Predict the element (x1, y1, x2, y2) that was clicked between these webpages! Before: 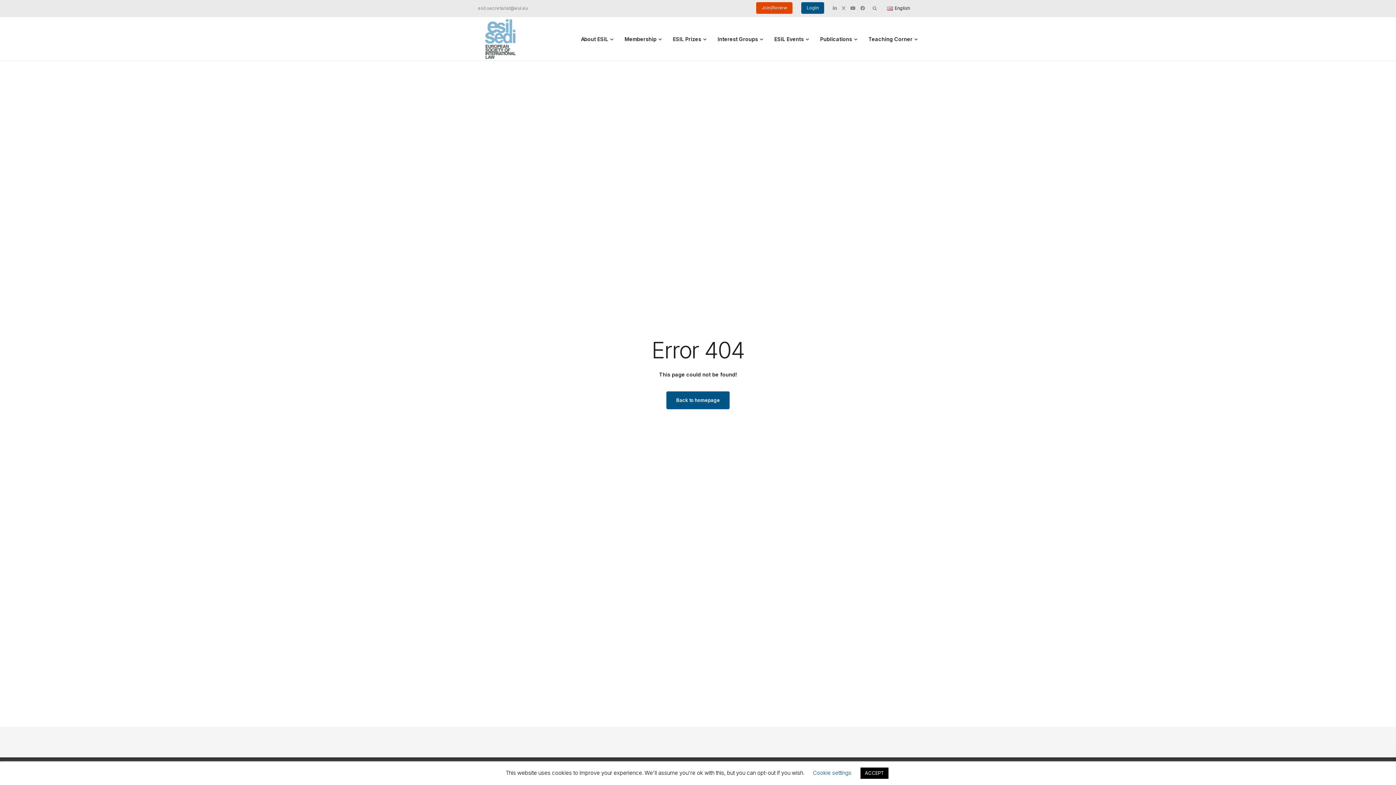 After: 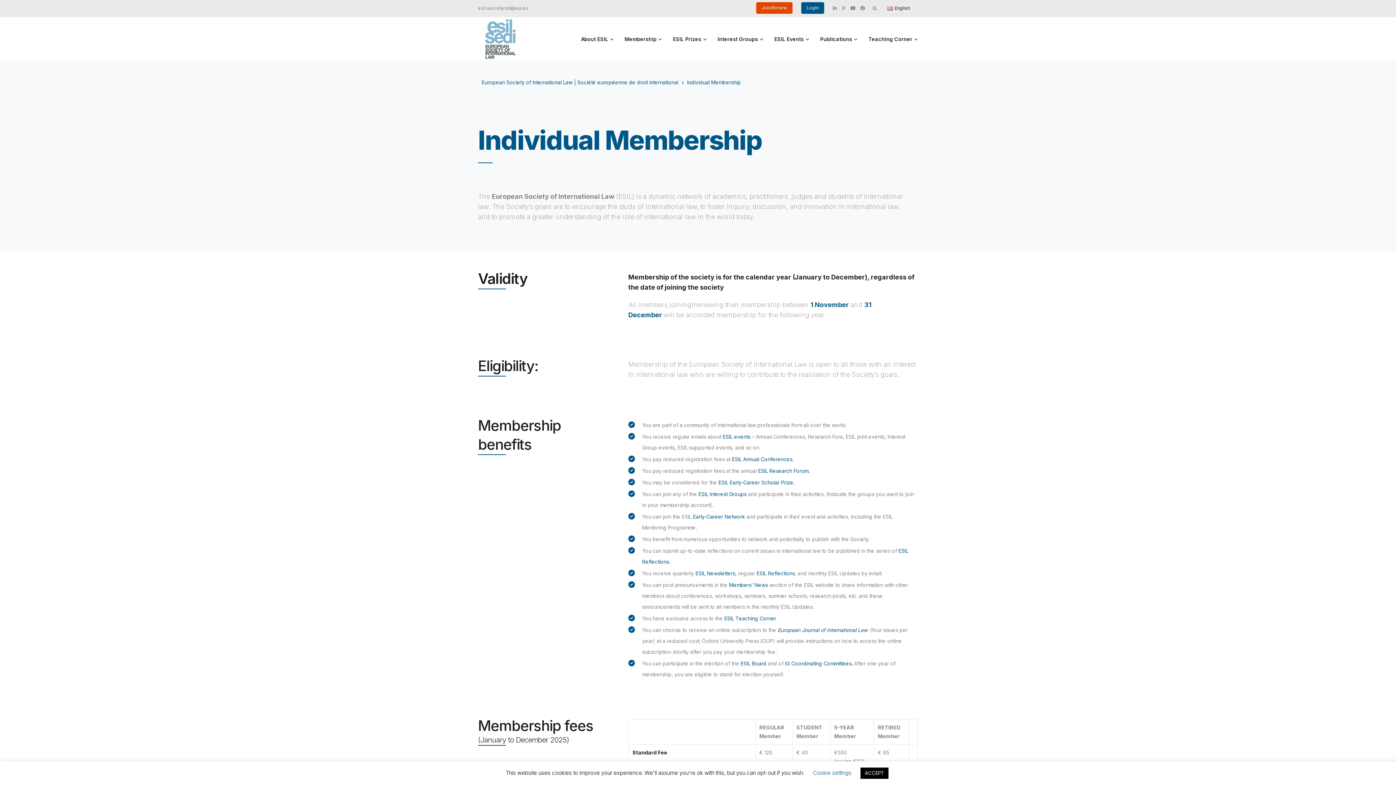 Action: bbox: (756, 2, 792, 13) label: Join/Renew